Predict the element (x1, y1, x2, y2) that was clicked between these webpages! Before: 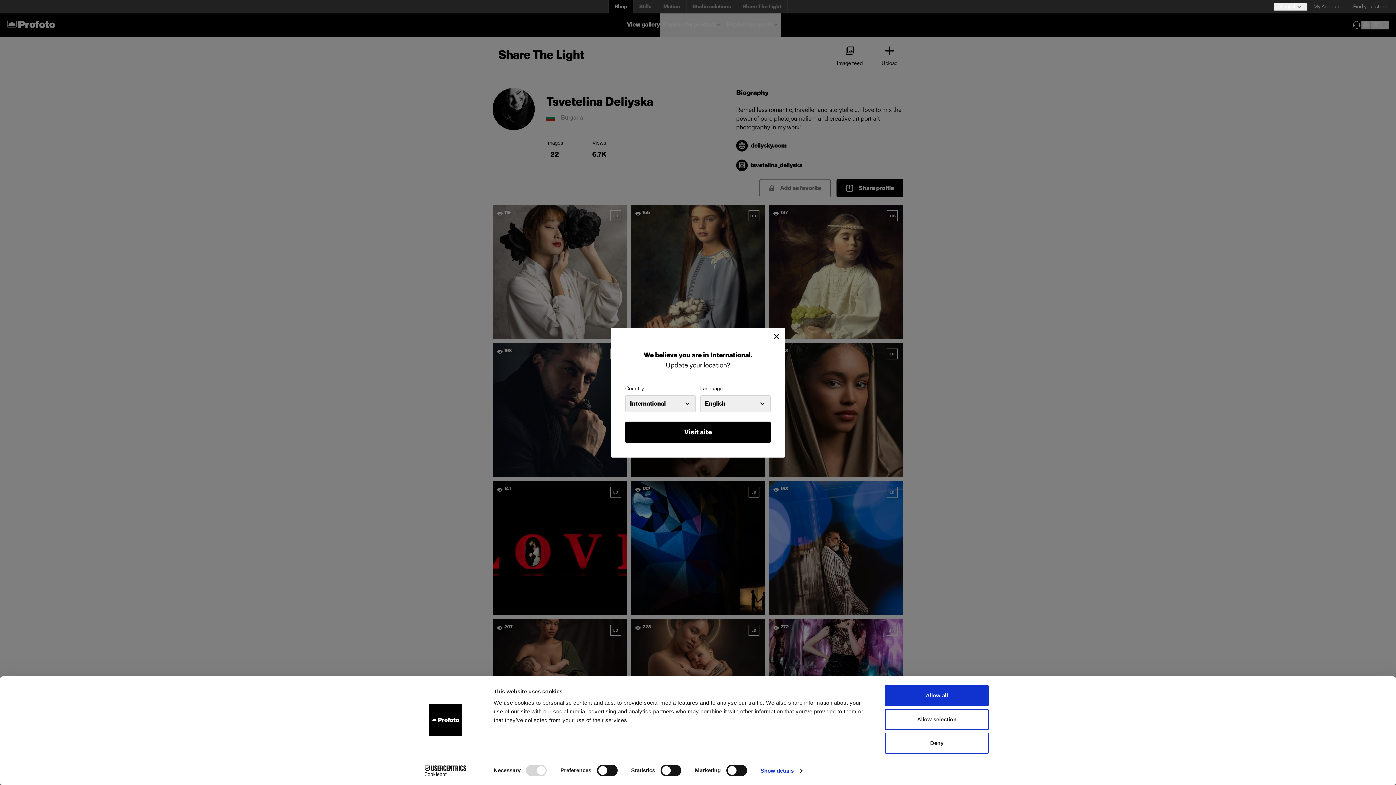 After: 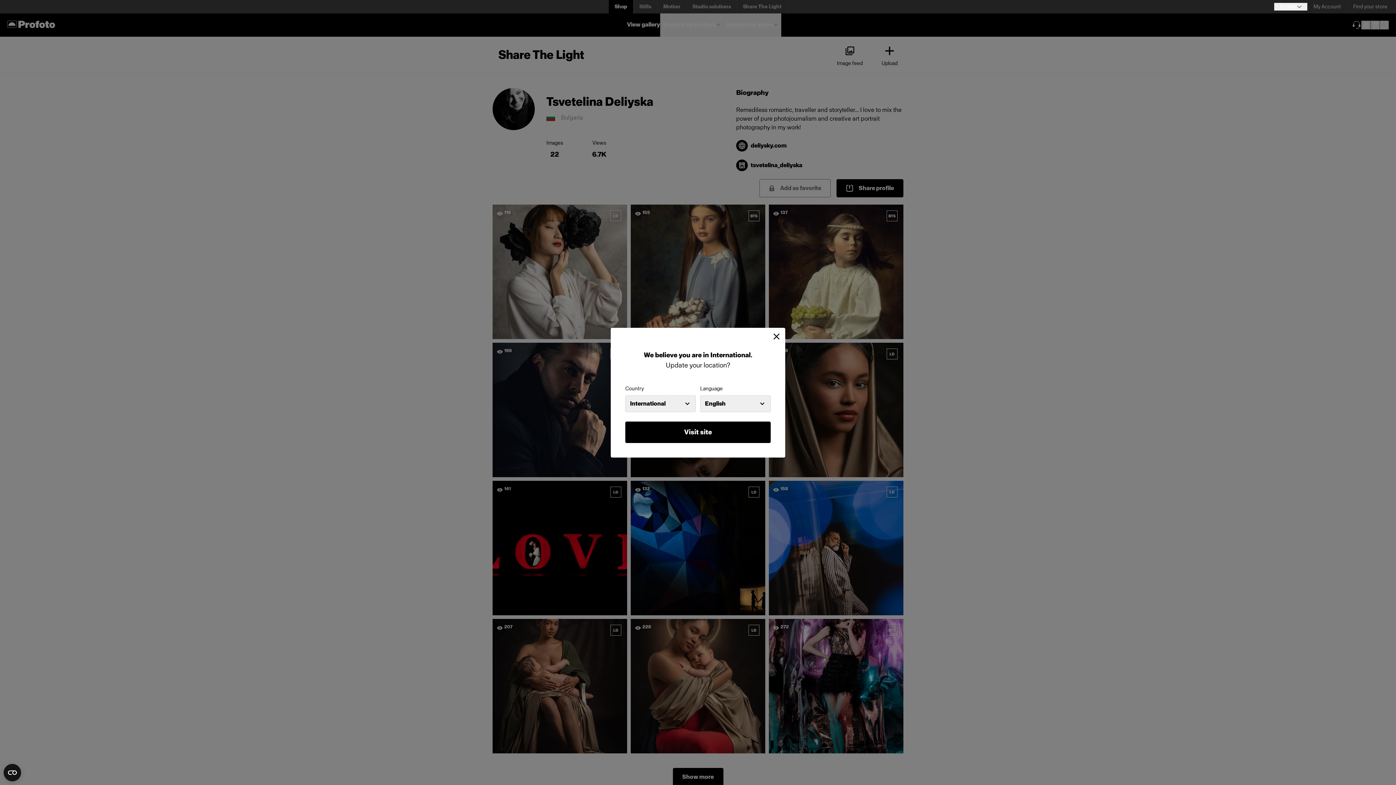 Action: label: Deny bbox: (885, 733, 989, 754)